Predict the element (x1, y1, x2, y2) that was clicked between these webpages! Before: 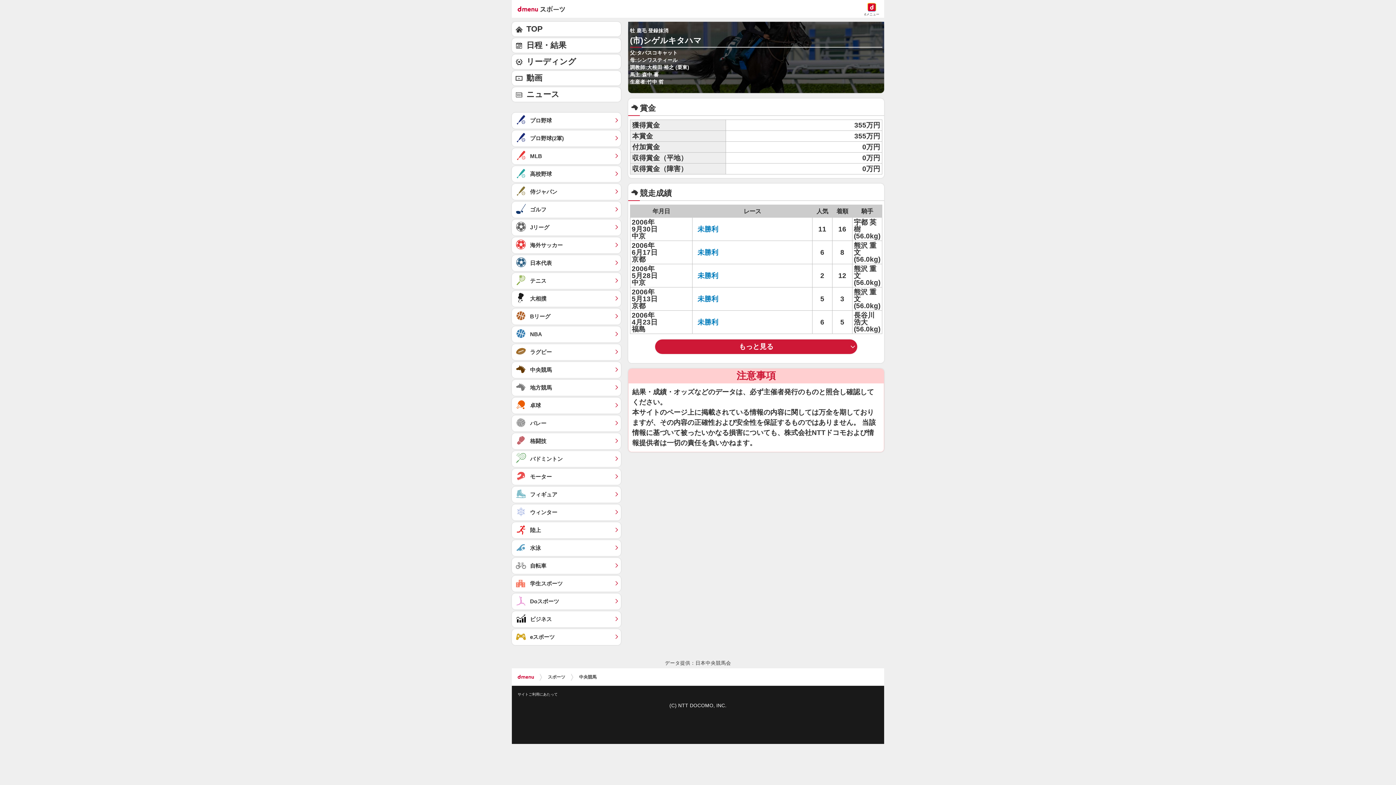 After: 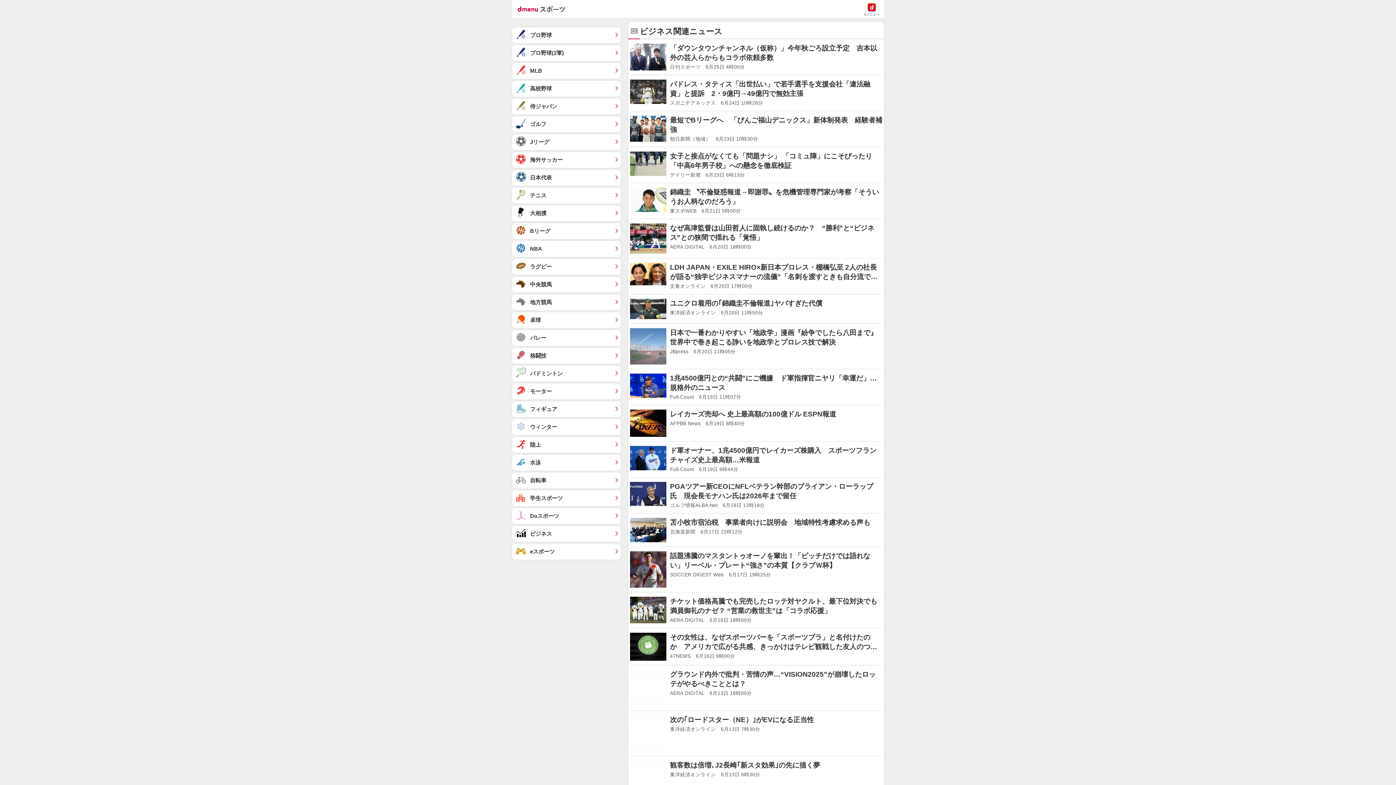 Action: bbox: (512, 611, 621, 627) label: ビジネス	